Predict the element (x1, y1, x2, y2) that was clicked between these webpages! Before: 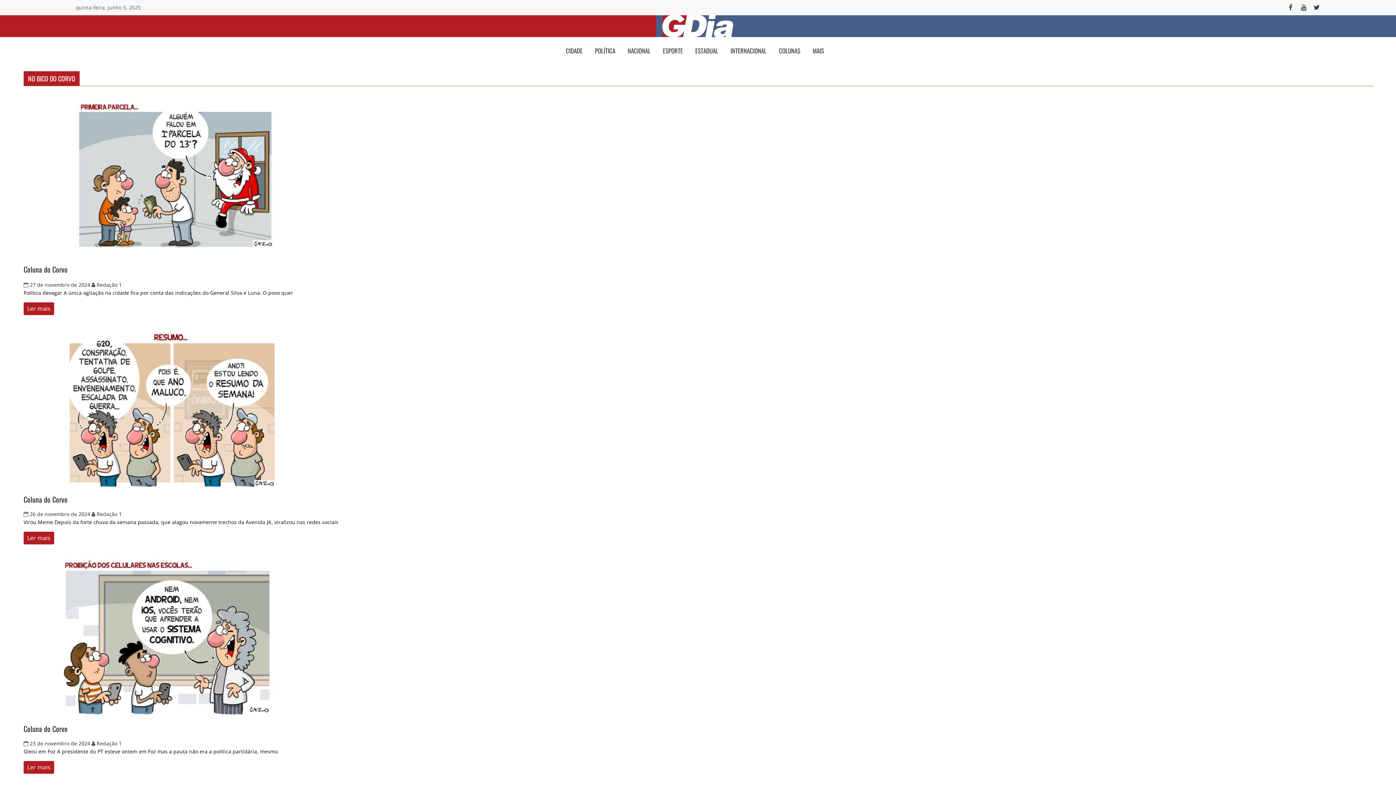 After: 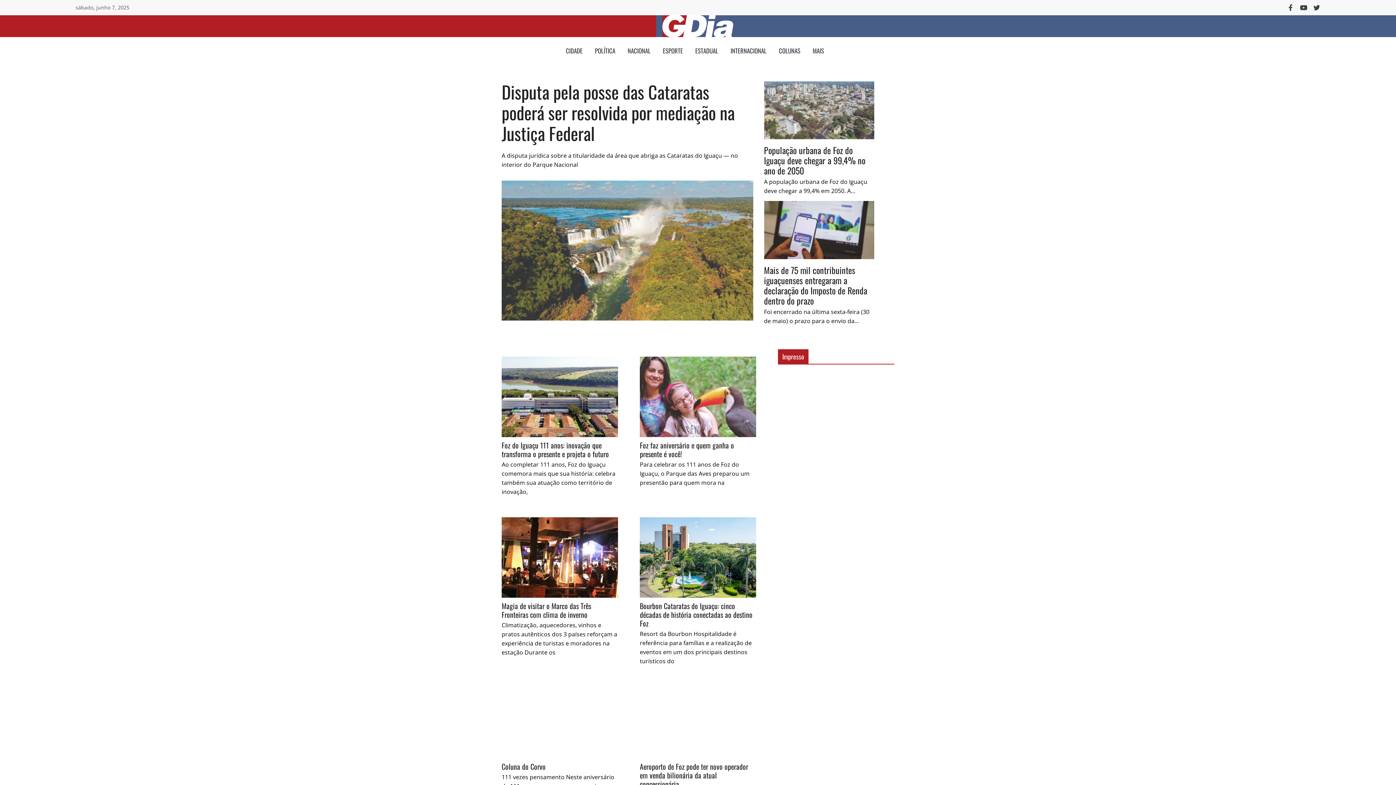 Action: bbox: (0, 15, 1396, 37)